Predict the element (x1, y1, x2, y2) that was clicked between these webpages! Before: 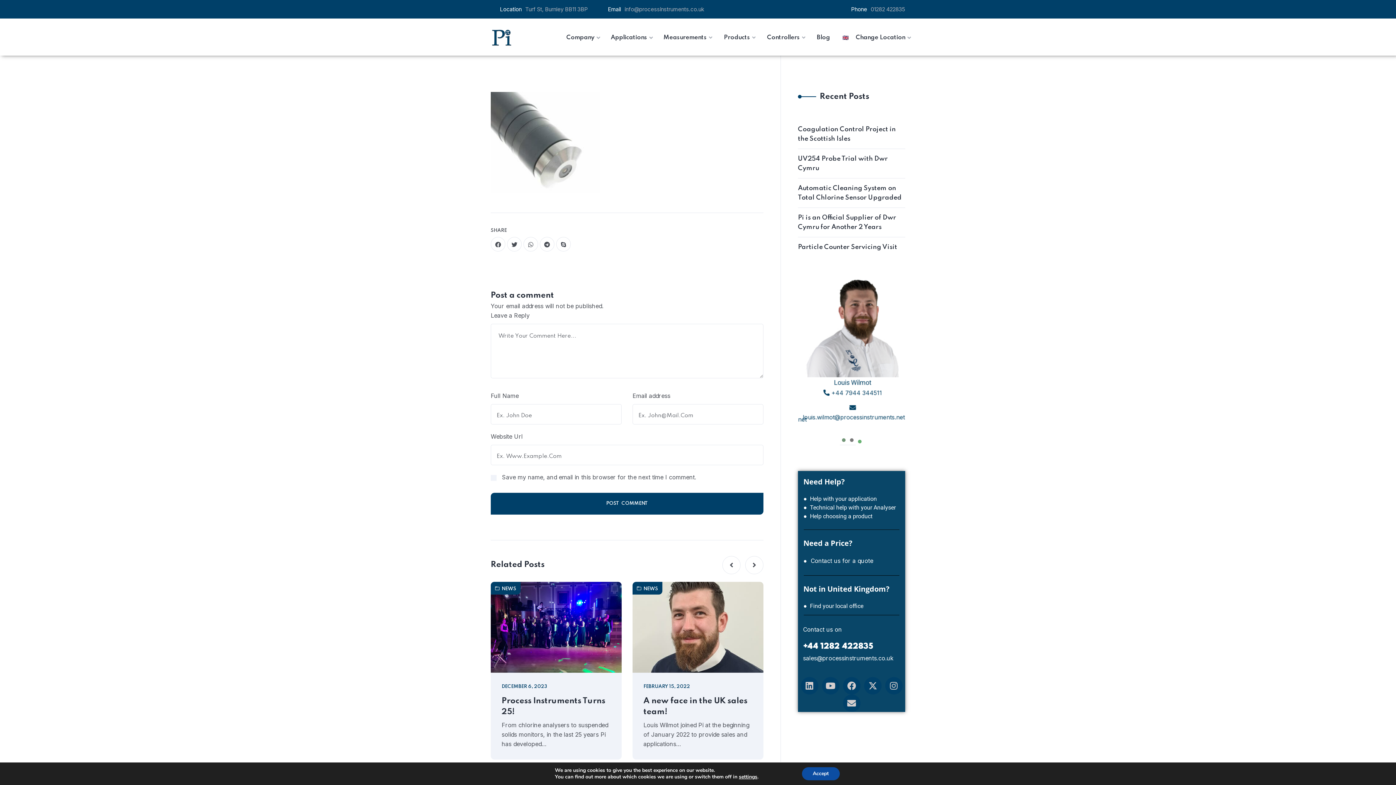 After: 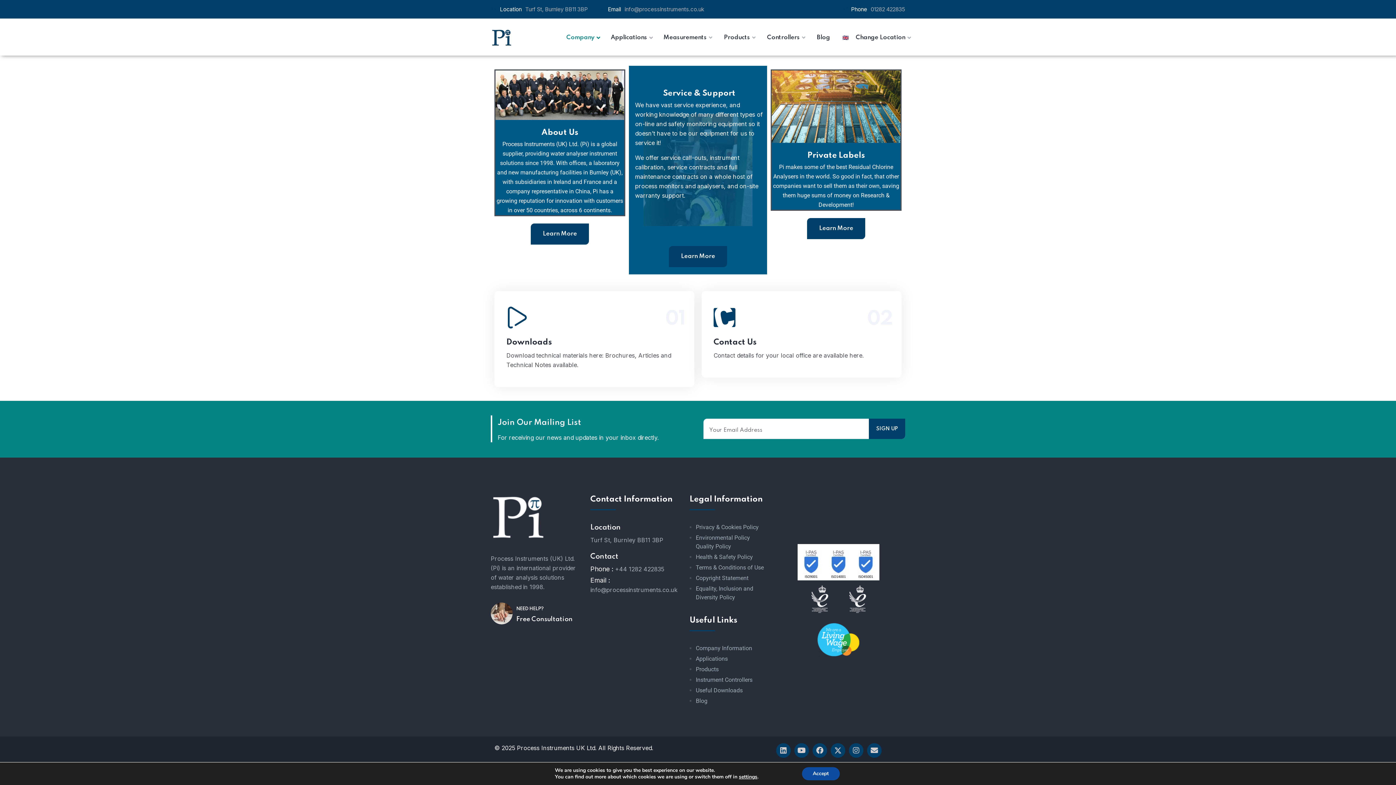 Action: label: Company bbox: (566, 33, 594, 42)